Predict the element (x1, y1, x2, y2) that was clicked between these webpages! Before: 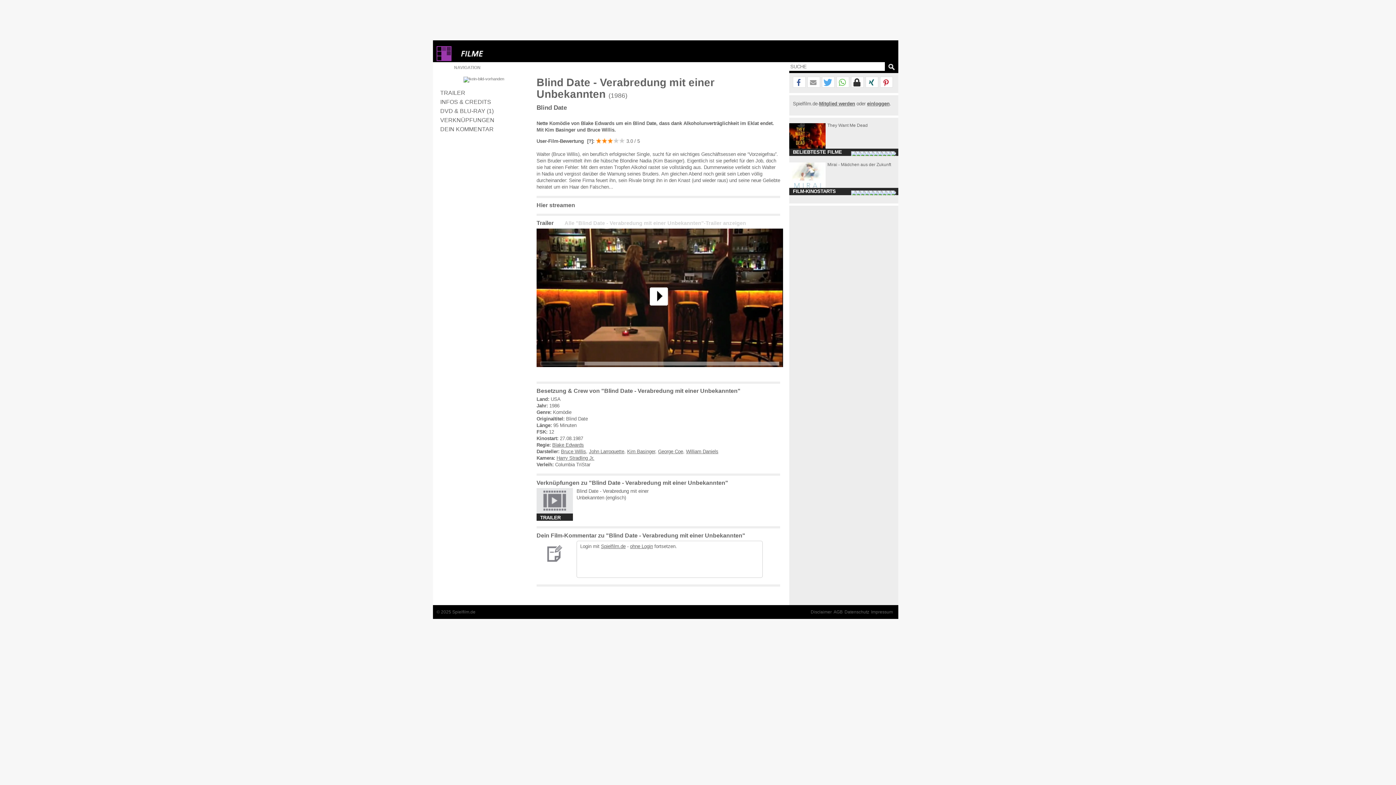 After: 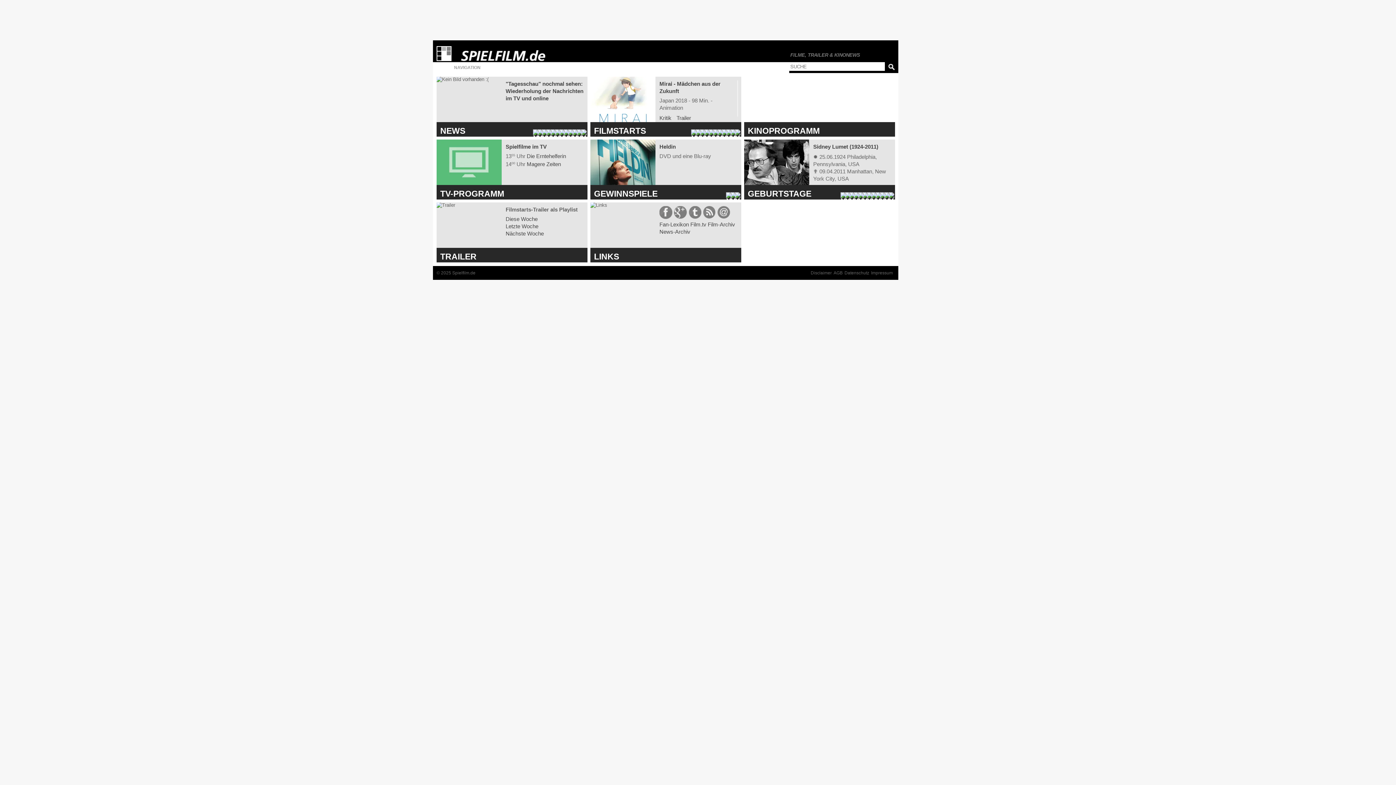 Action: bbox: (436, 56, 451, 62)